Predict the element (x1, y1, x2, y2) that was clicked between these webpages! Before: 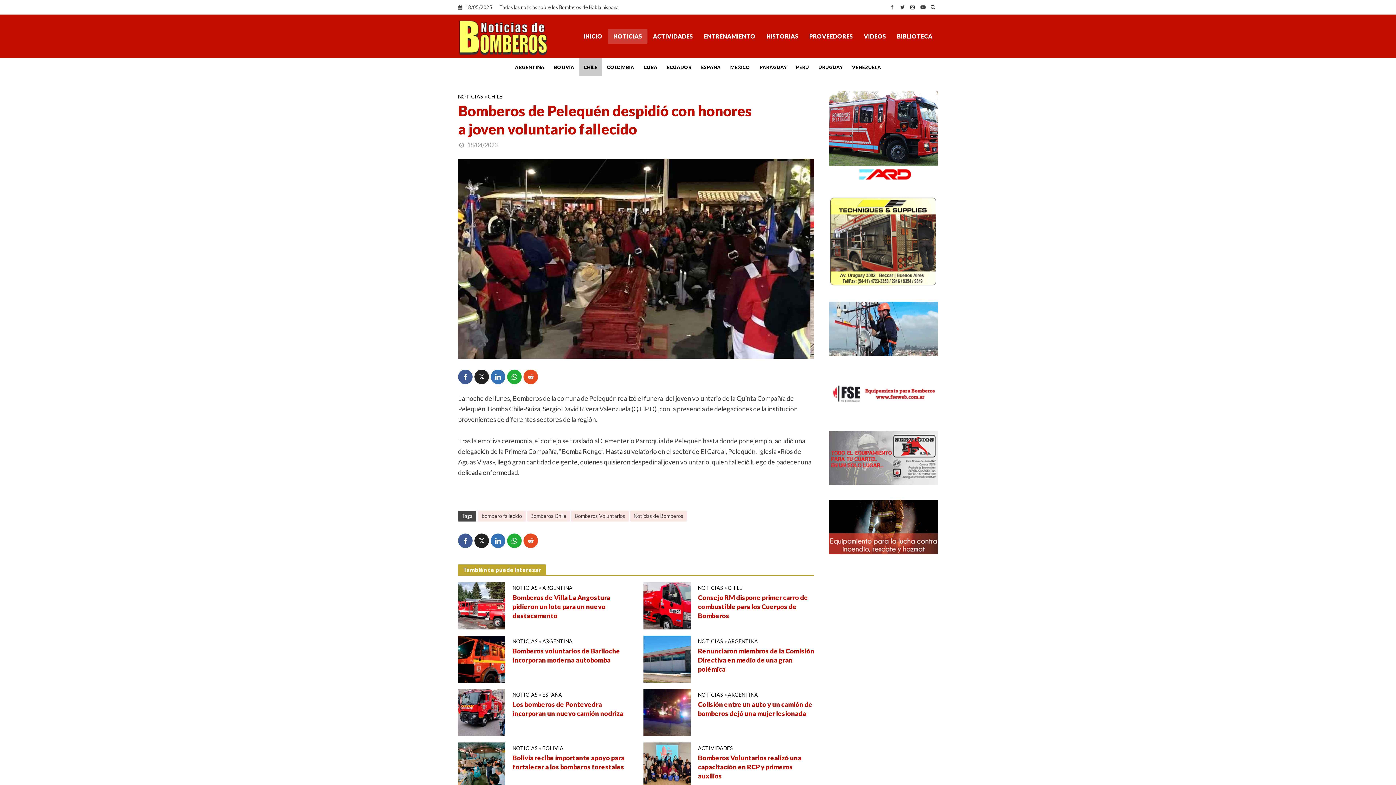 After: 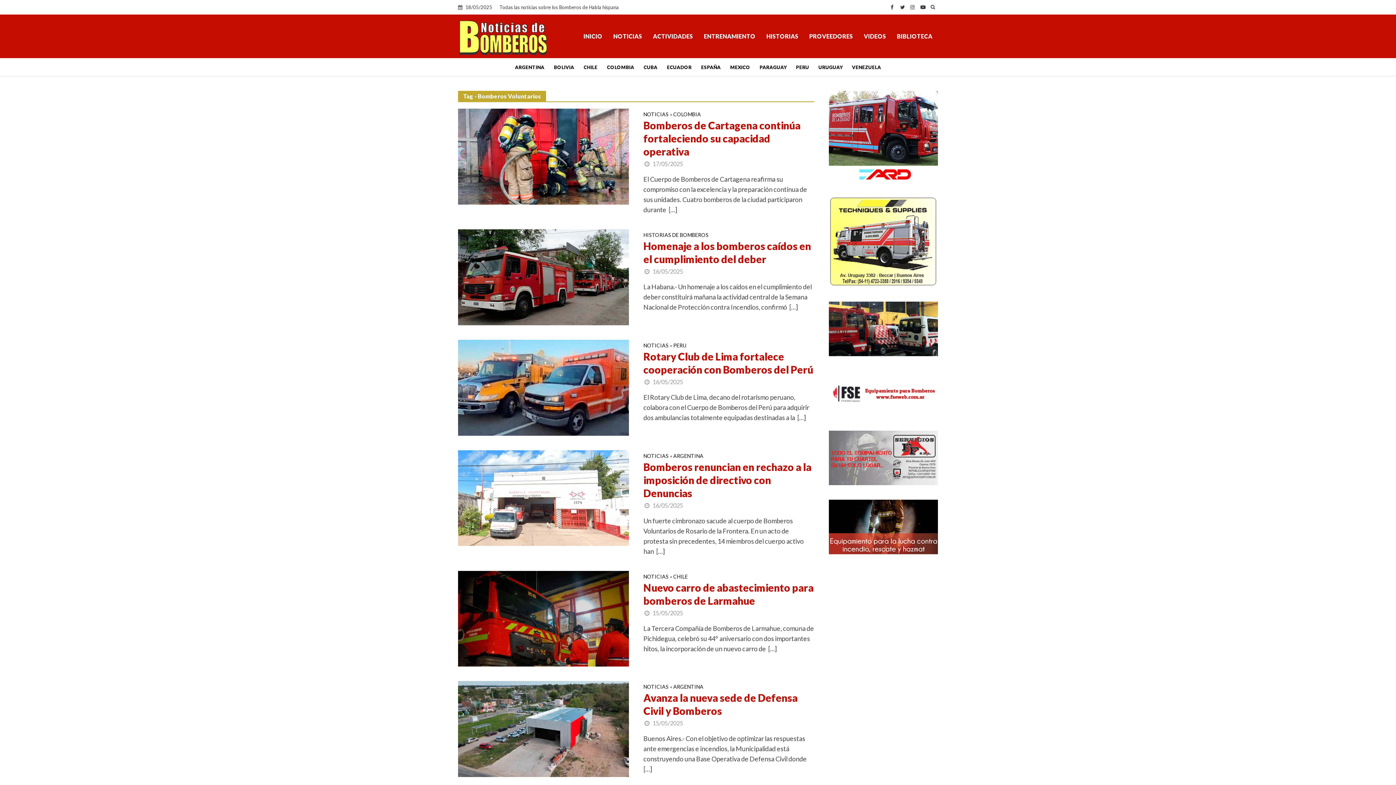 Action: bbox: (571, 510, 629, 521) label: Bomberos Voluntarios